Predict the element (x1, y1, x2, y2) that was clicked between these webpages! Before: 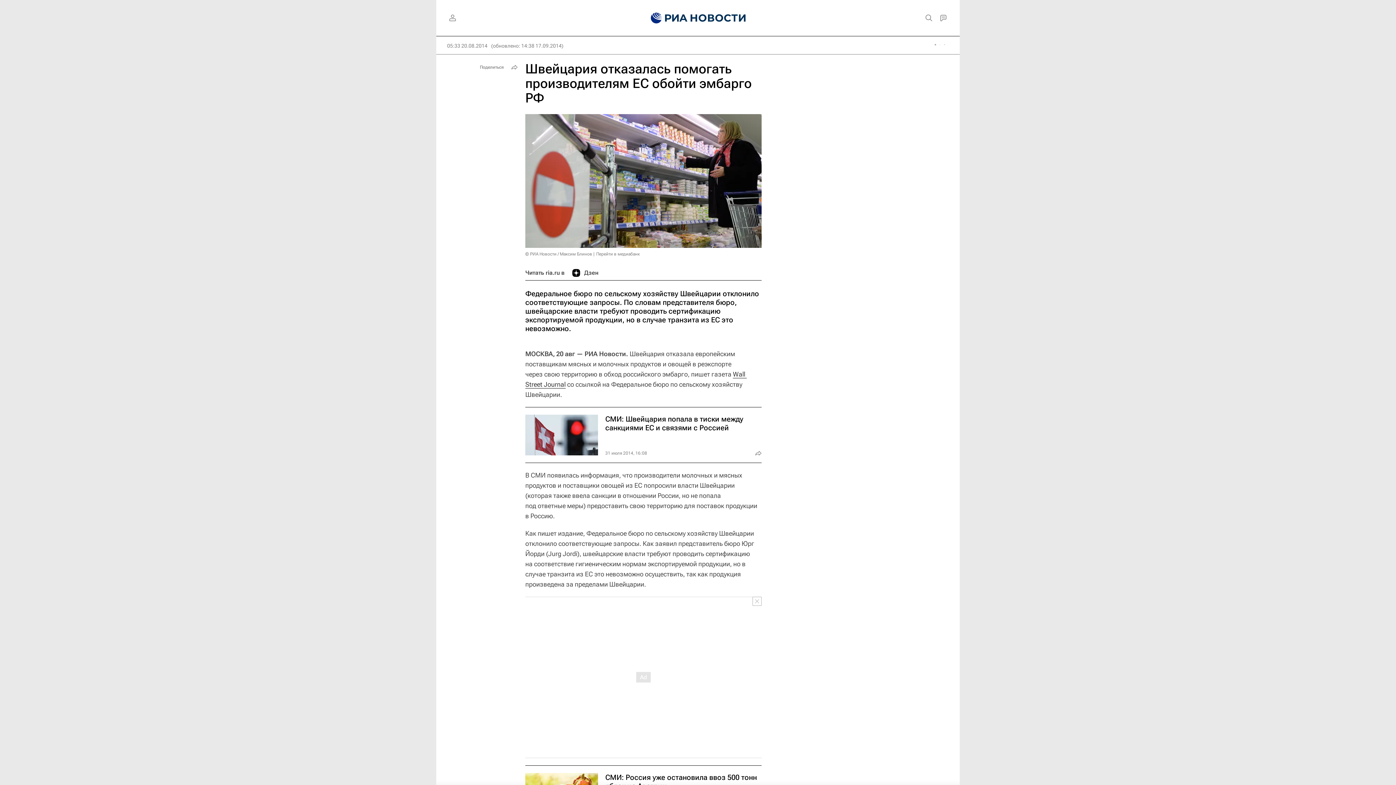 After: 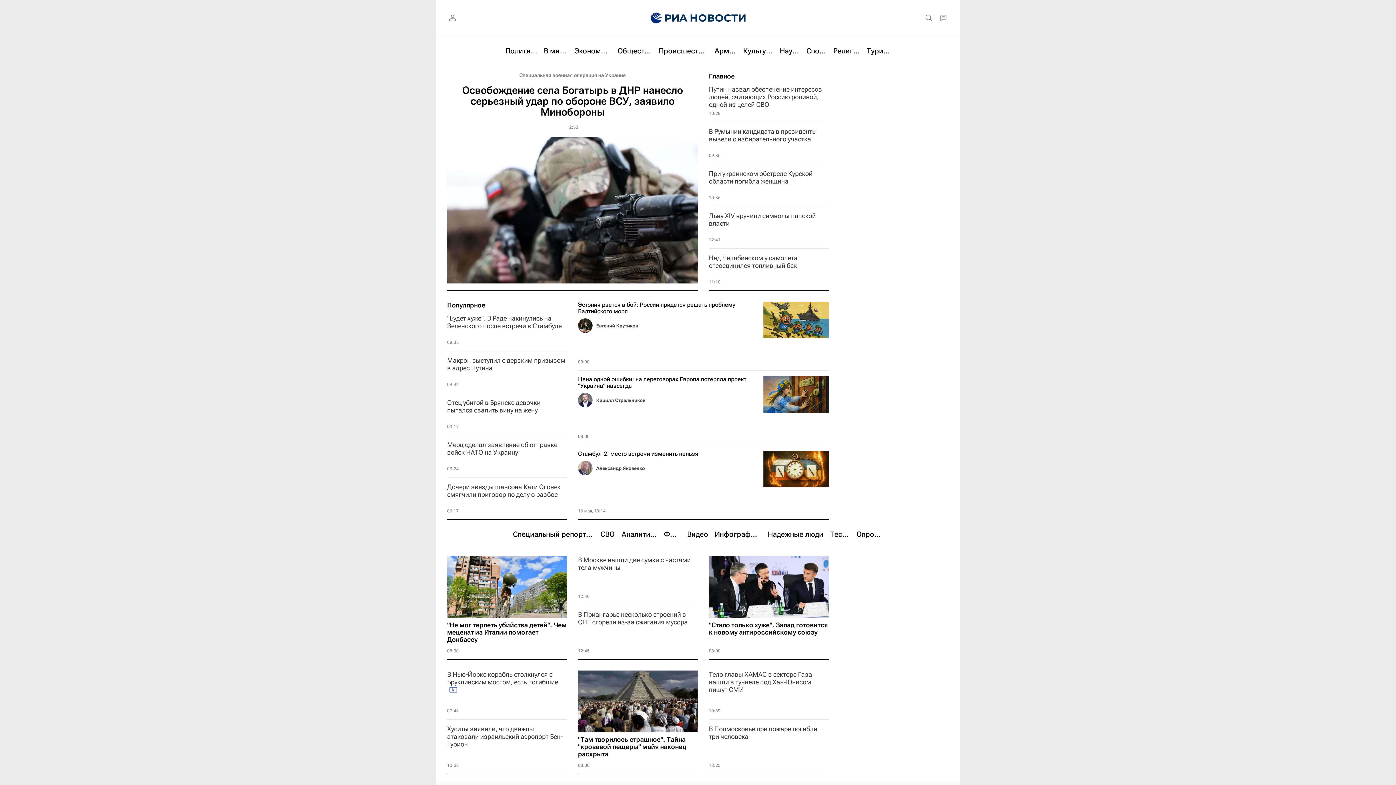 Action: bbox: (639, 0, 655, 36)